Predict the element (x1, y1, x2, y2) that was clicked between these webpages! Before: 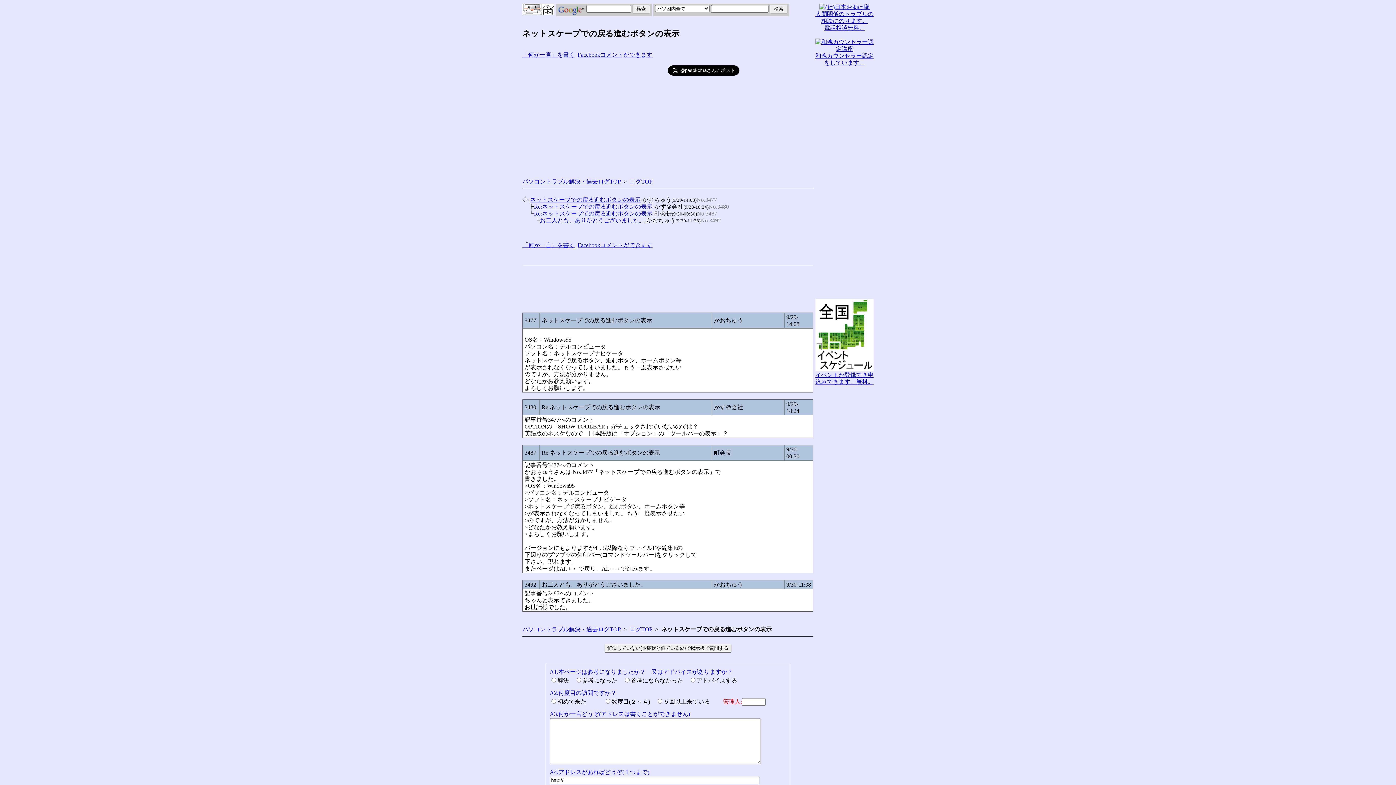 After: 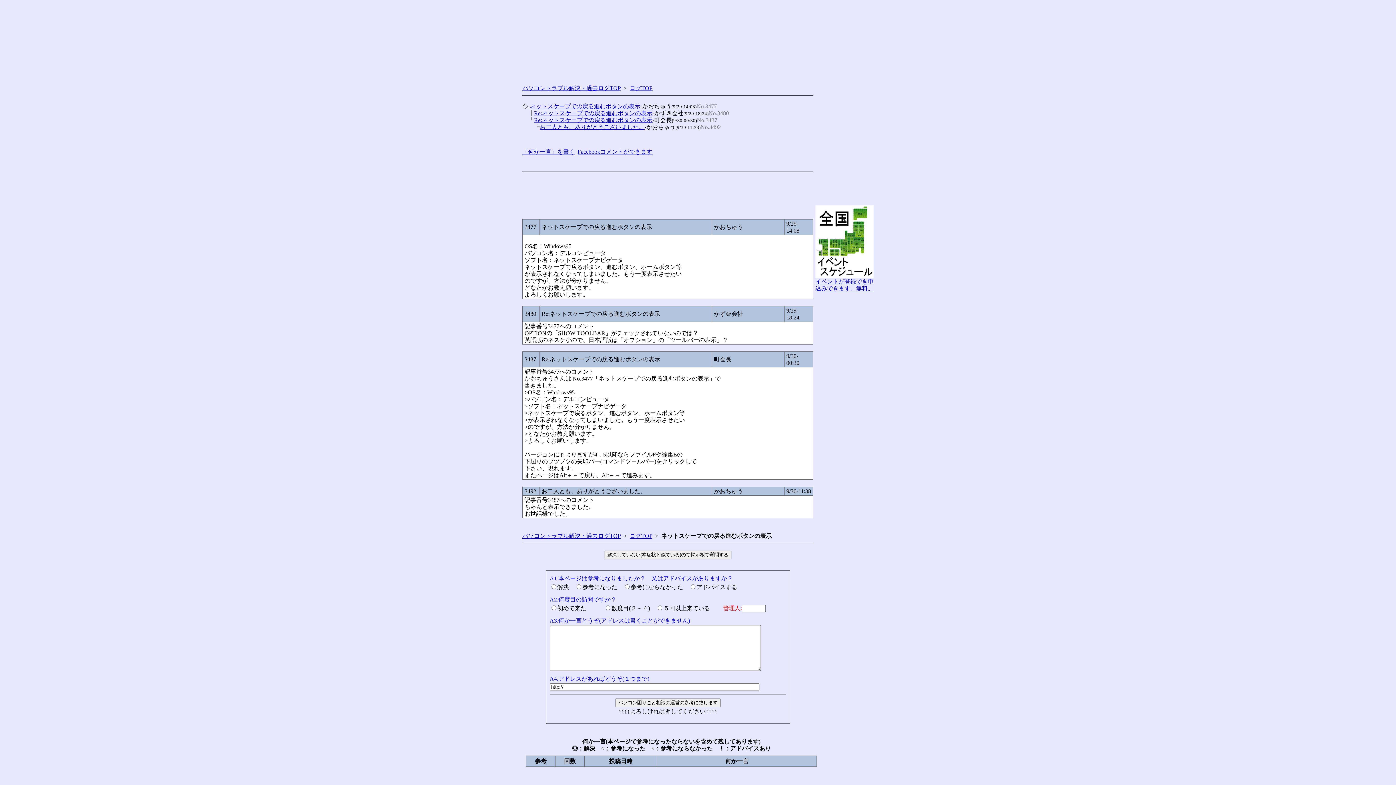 Action: bbox: (540, 217, 644, 223) label: お二人とも、ありがとうございました。